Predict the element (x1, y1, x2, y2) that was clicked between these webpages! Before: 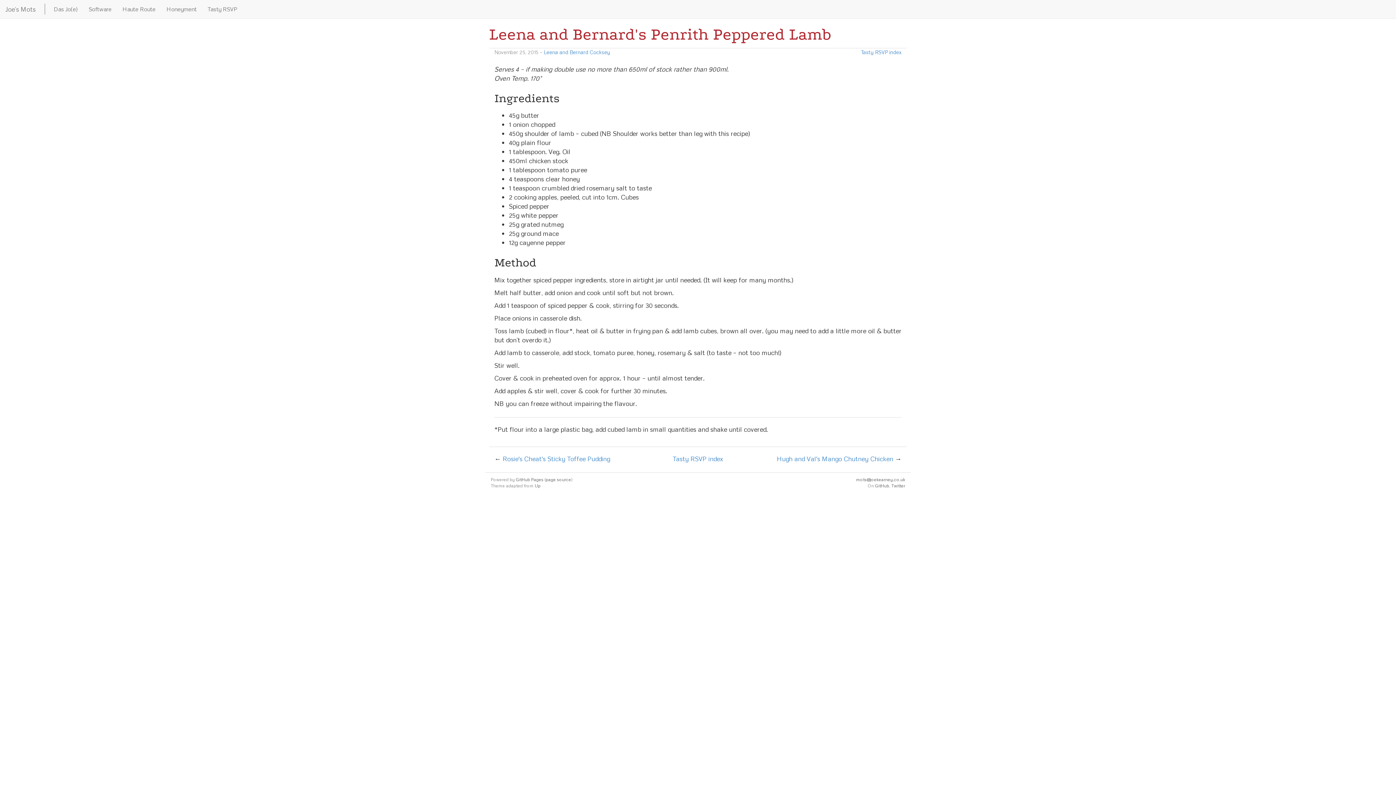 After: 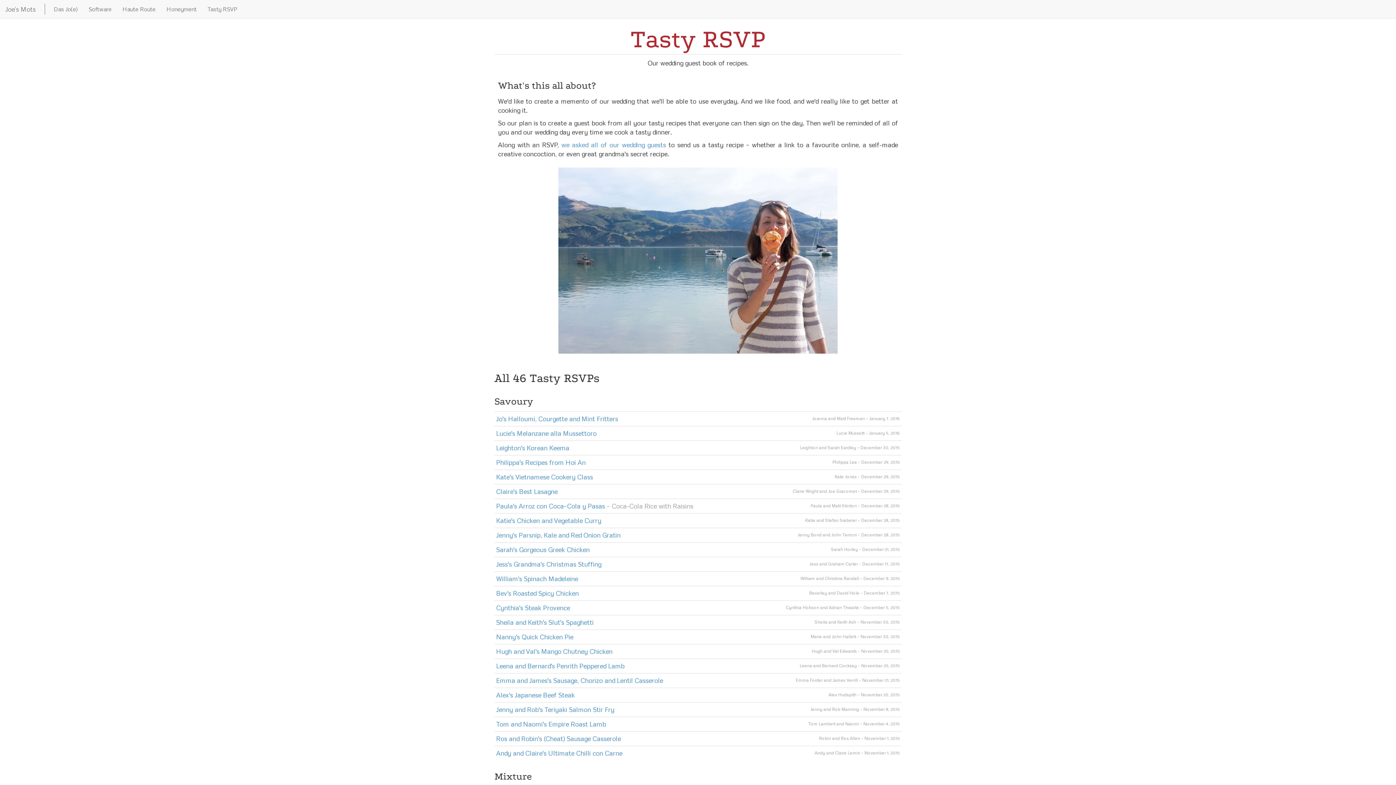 Action: label: Tasty RSVP index bbox: (861, 48, 901, 55)